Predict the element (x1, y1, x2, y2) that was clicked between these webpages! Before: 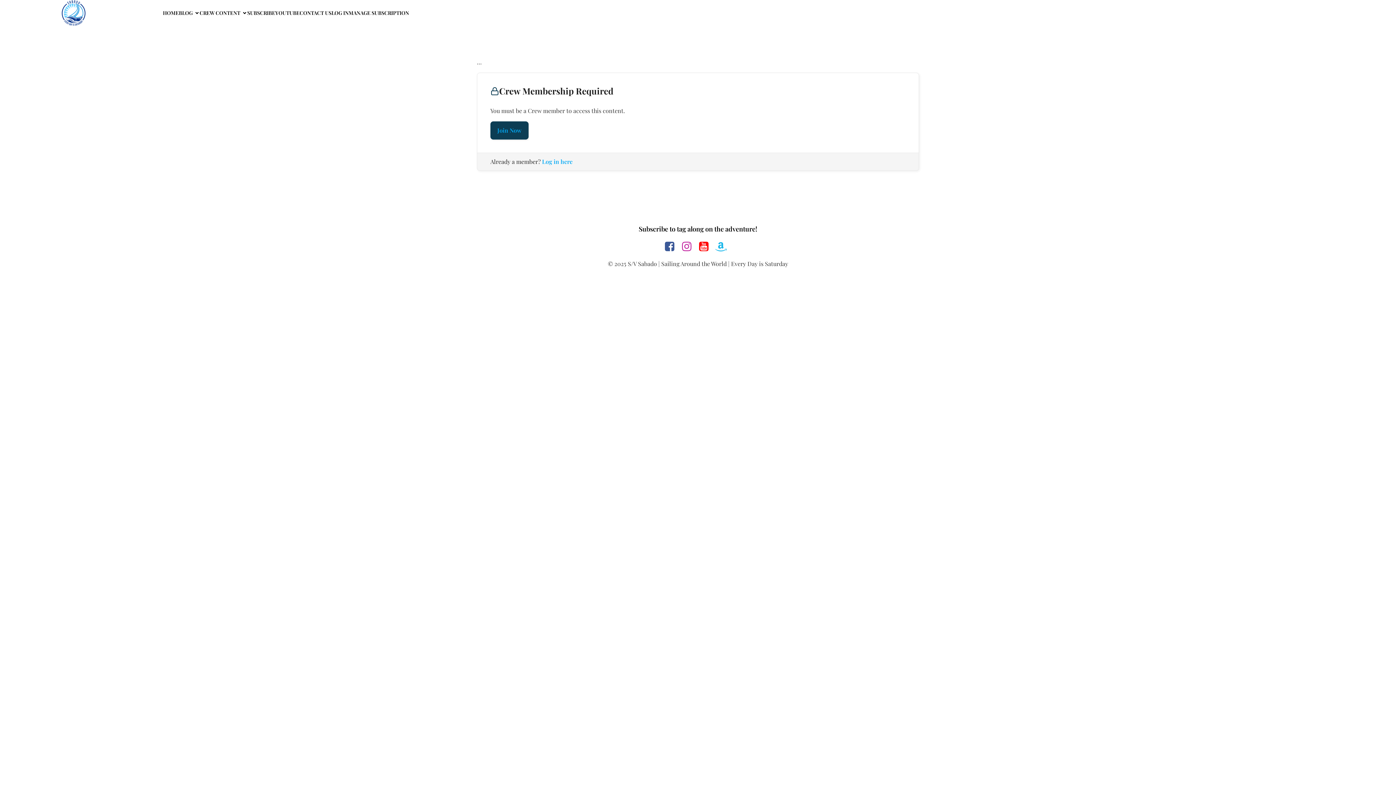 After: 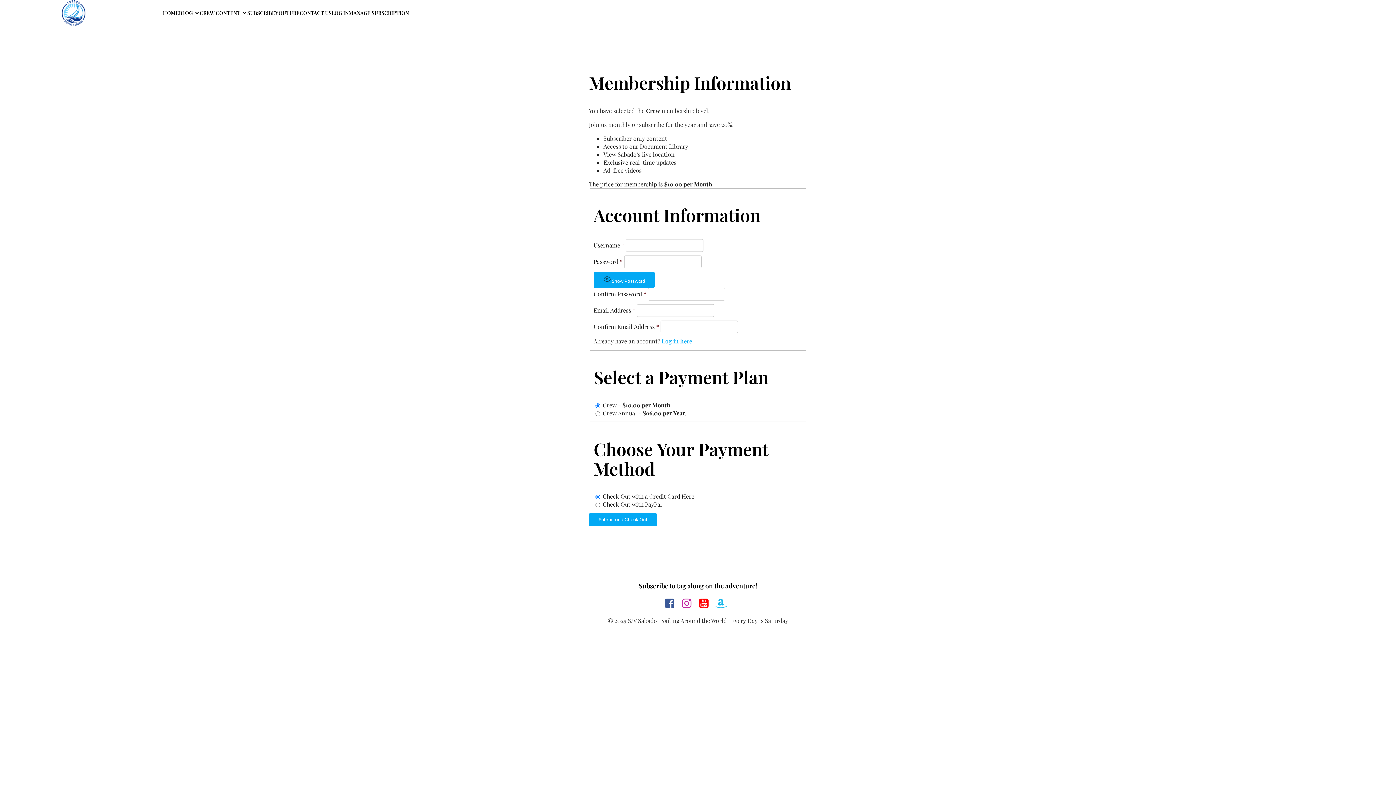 Action: bbox: (490, 121, 528, 139) label: Join Now